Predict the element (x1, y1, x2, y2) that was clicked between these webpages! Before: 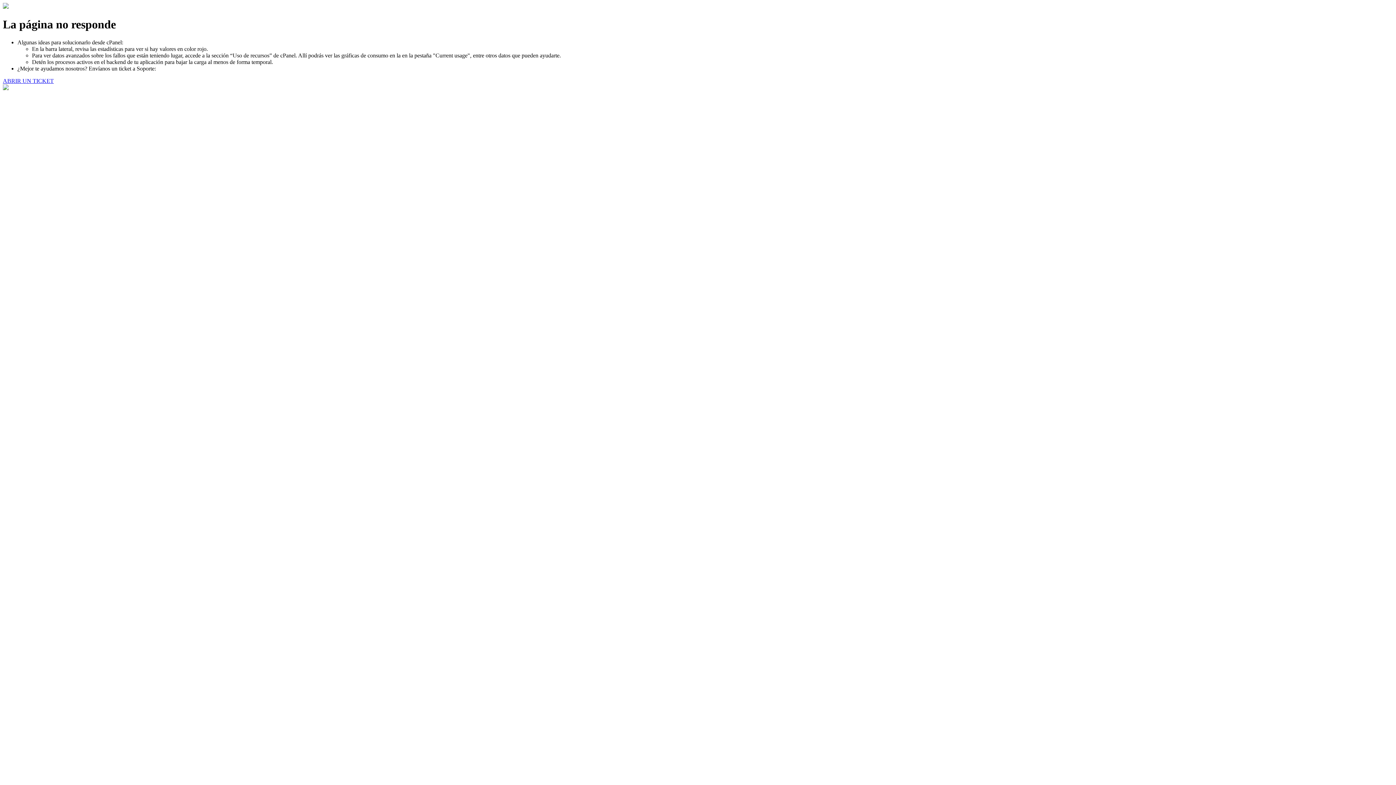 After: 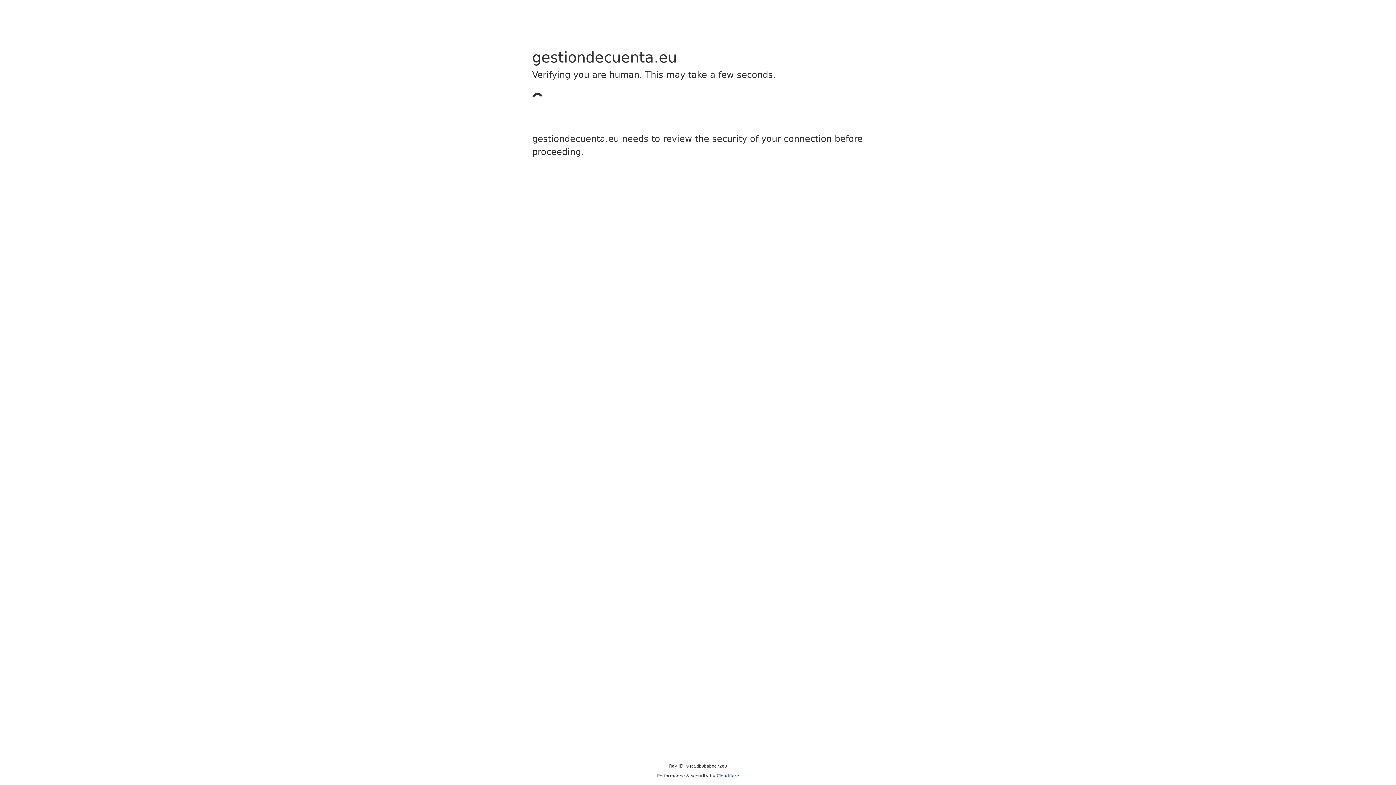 Action: label: ABRIR UN TICKET bbox: (2, 77, 53, 83)